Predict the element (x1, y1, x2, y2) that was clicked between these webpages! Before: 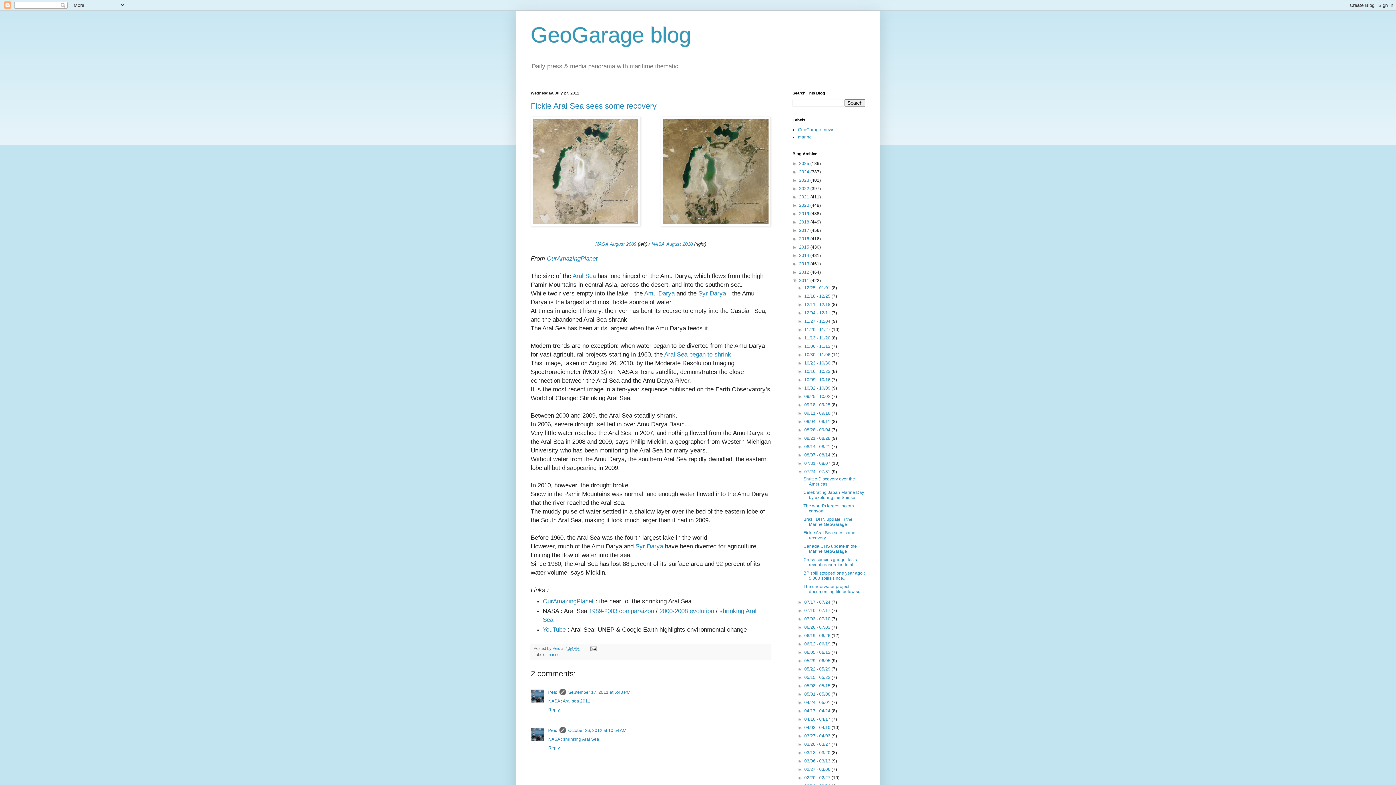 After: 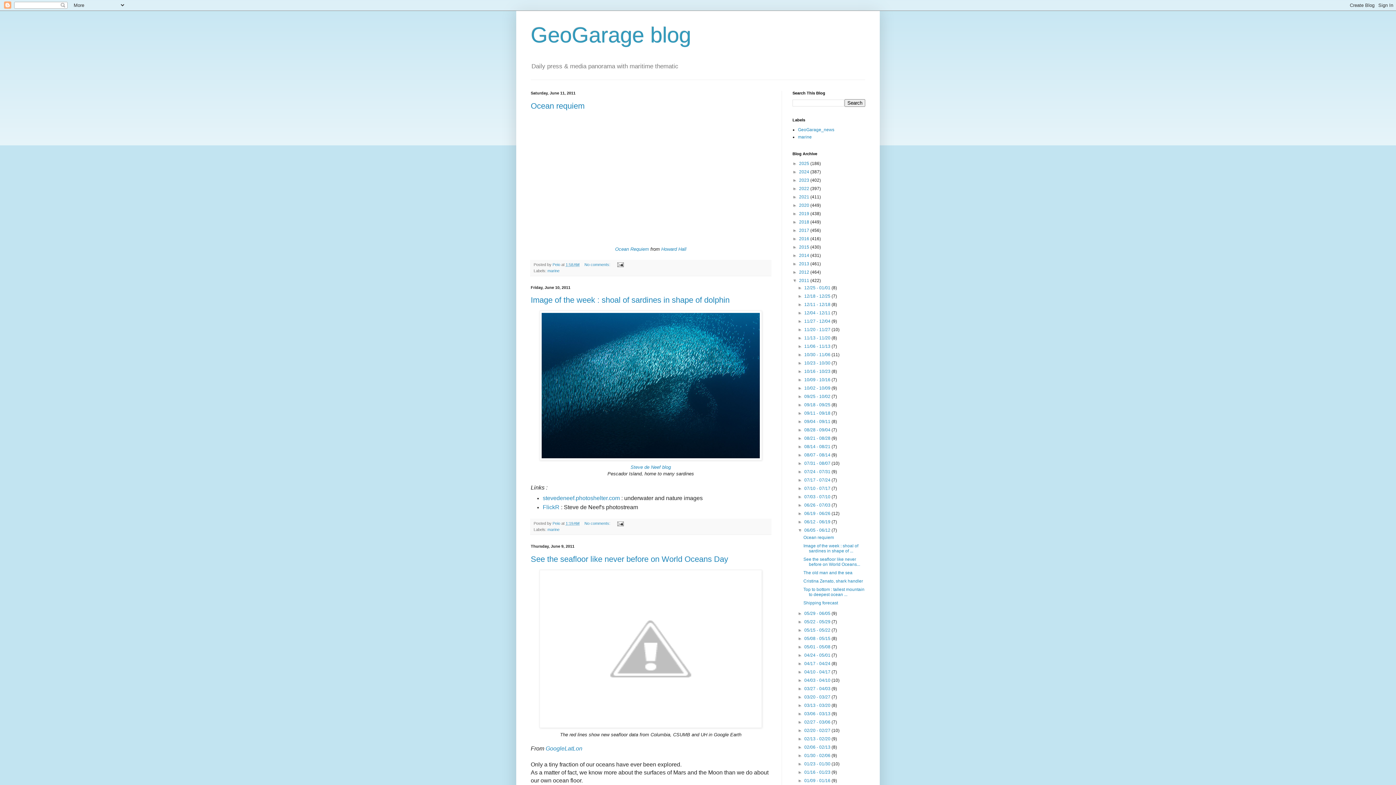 Action: label: 06/05 - 06/12  bbox: (804, 650, 831, 655)